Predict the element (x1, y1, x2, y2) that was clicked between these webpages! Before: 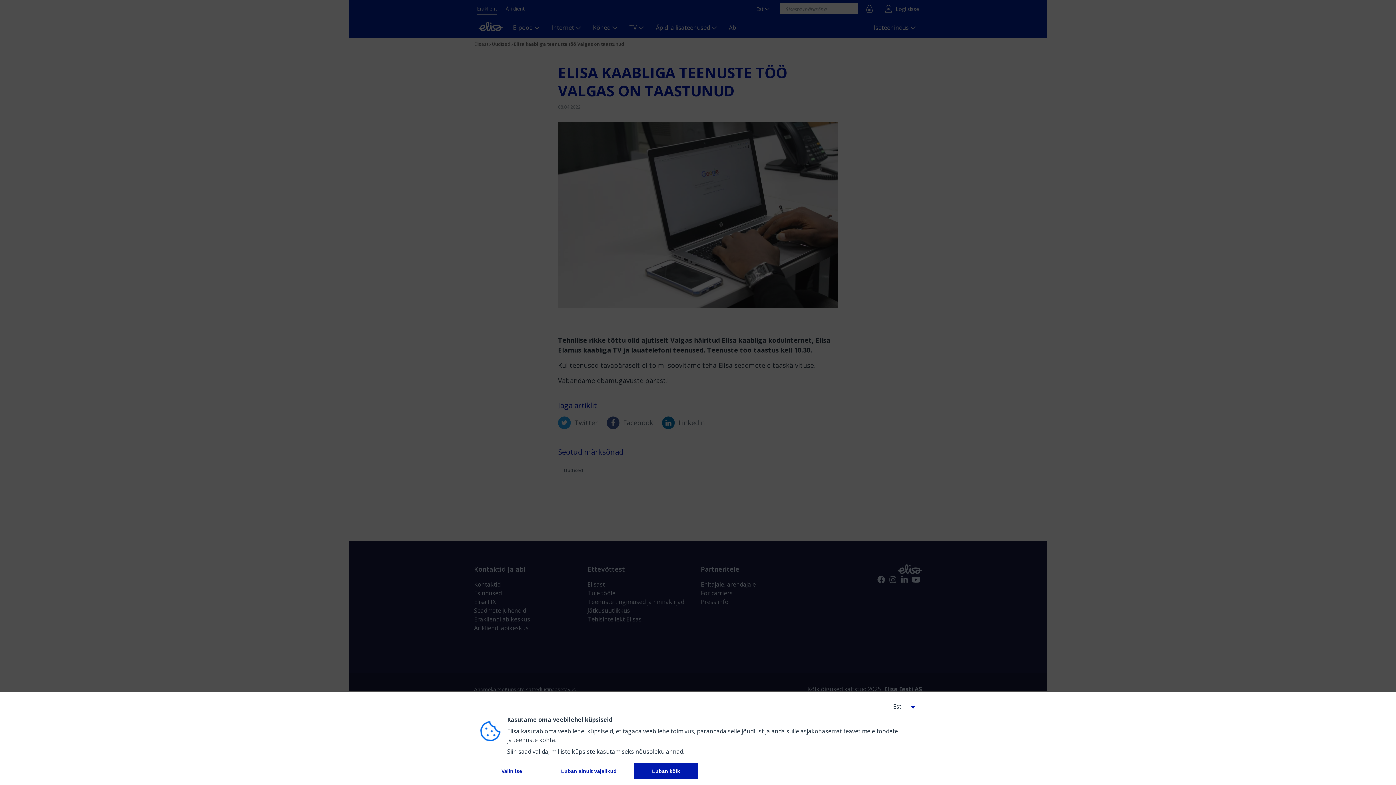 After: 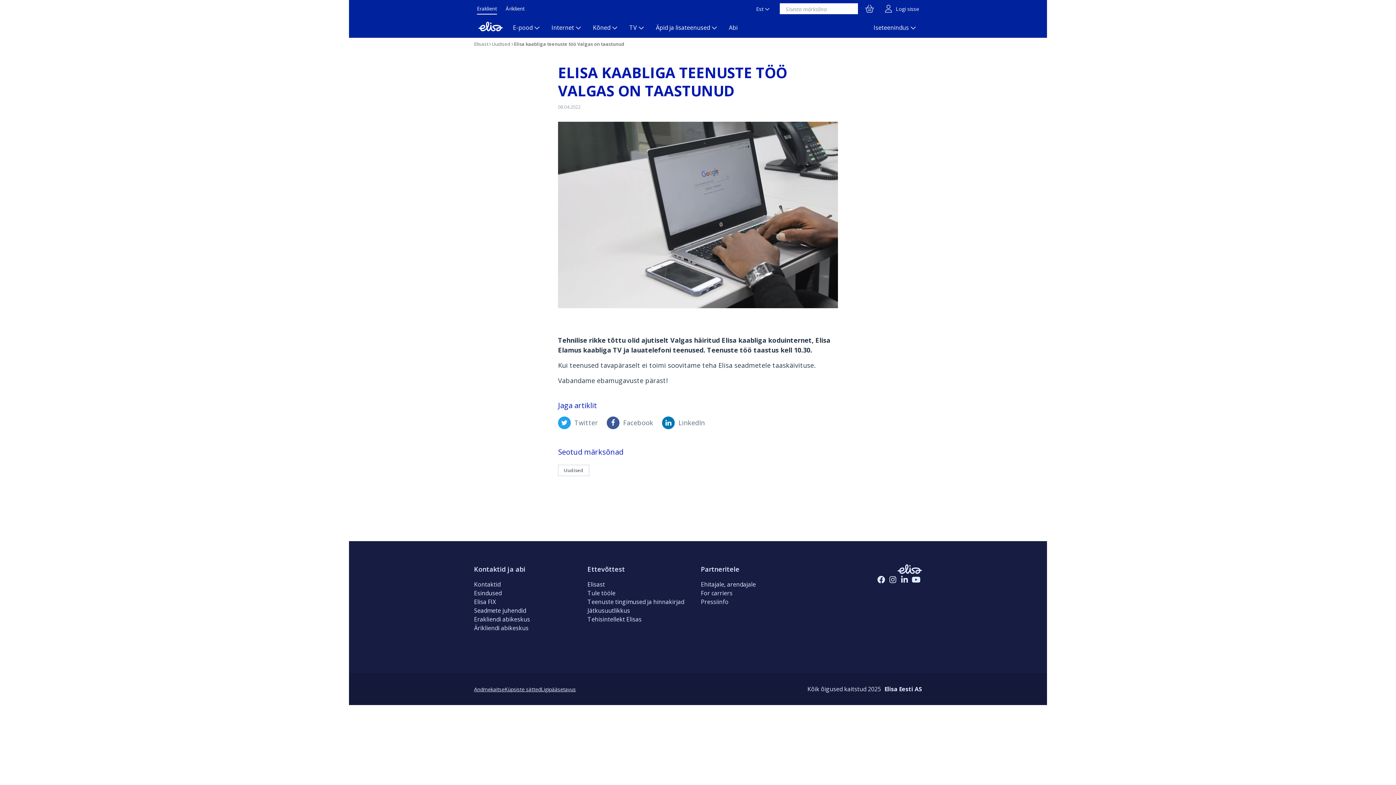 Action: bbox: (634, 763, 698, 779) label: 
          Luban kõik
        